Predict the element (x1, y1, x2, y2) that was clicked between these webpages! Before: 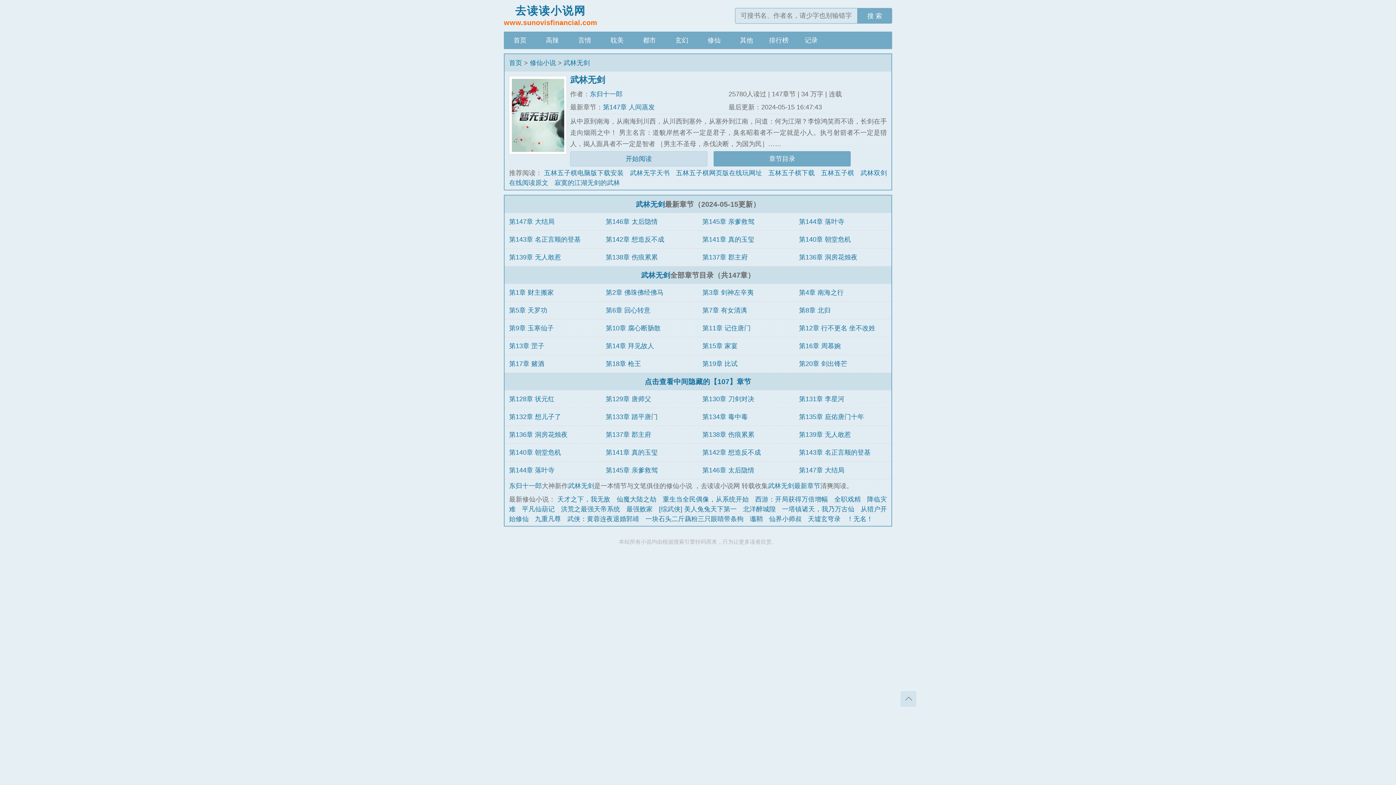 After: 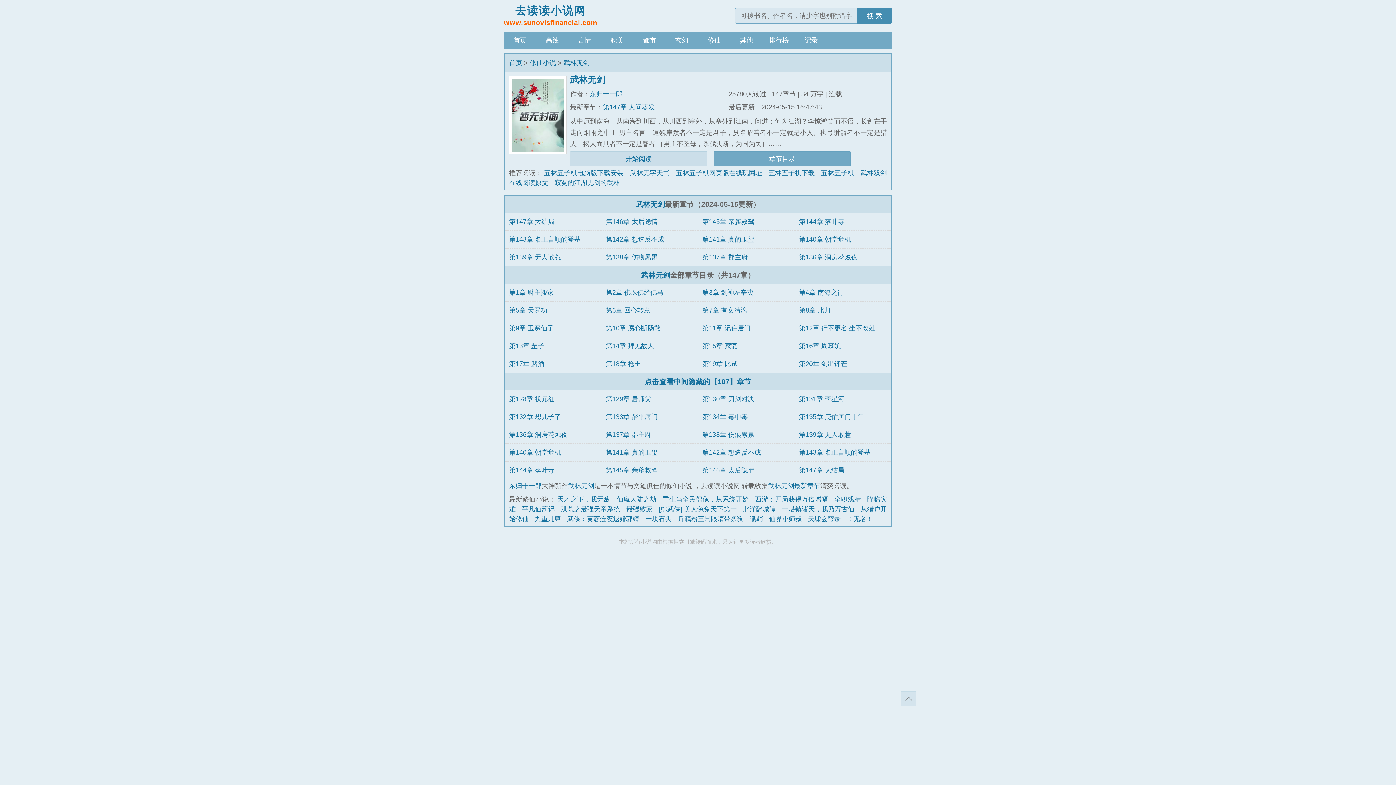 Action: label: 搜 索 bbox: (857, 8, 892, 23)